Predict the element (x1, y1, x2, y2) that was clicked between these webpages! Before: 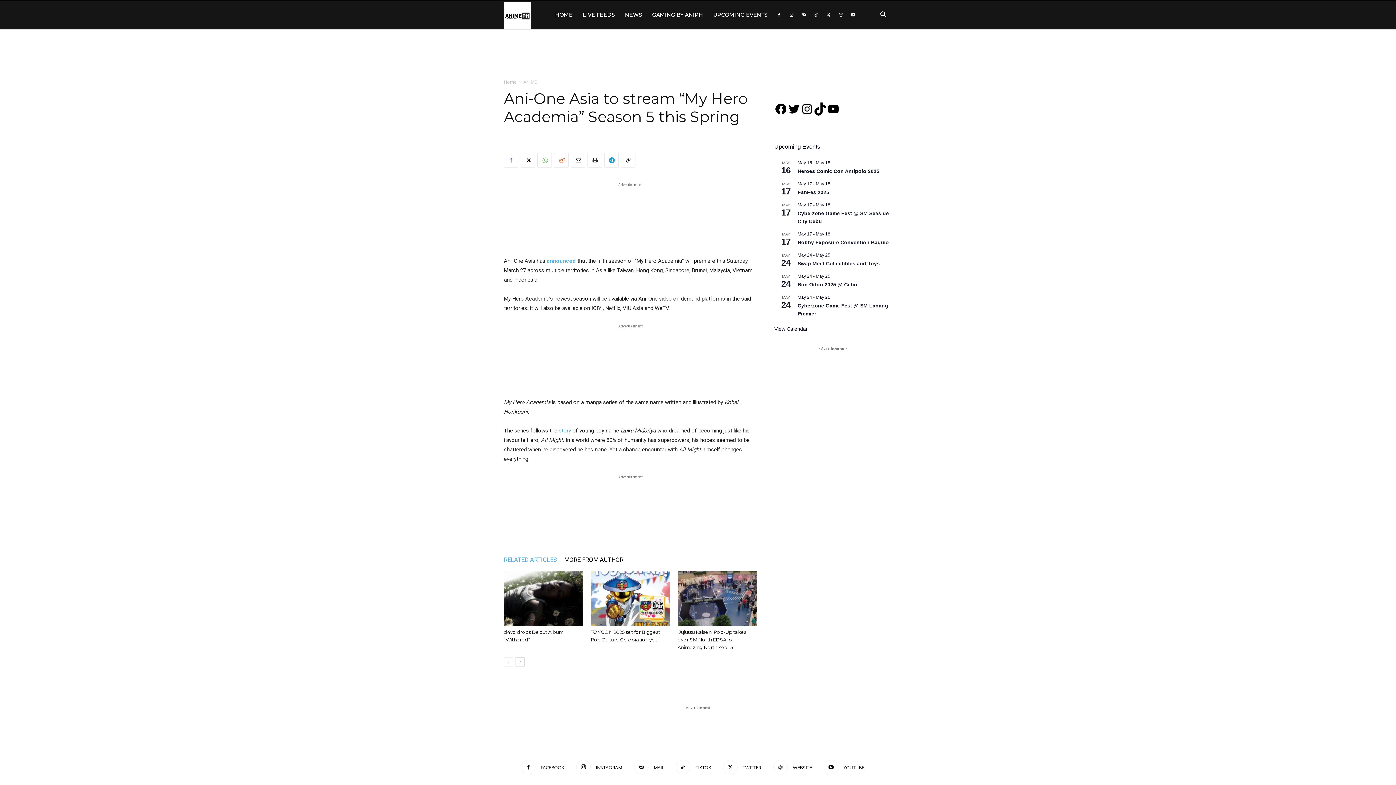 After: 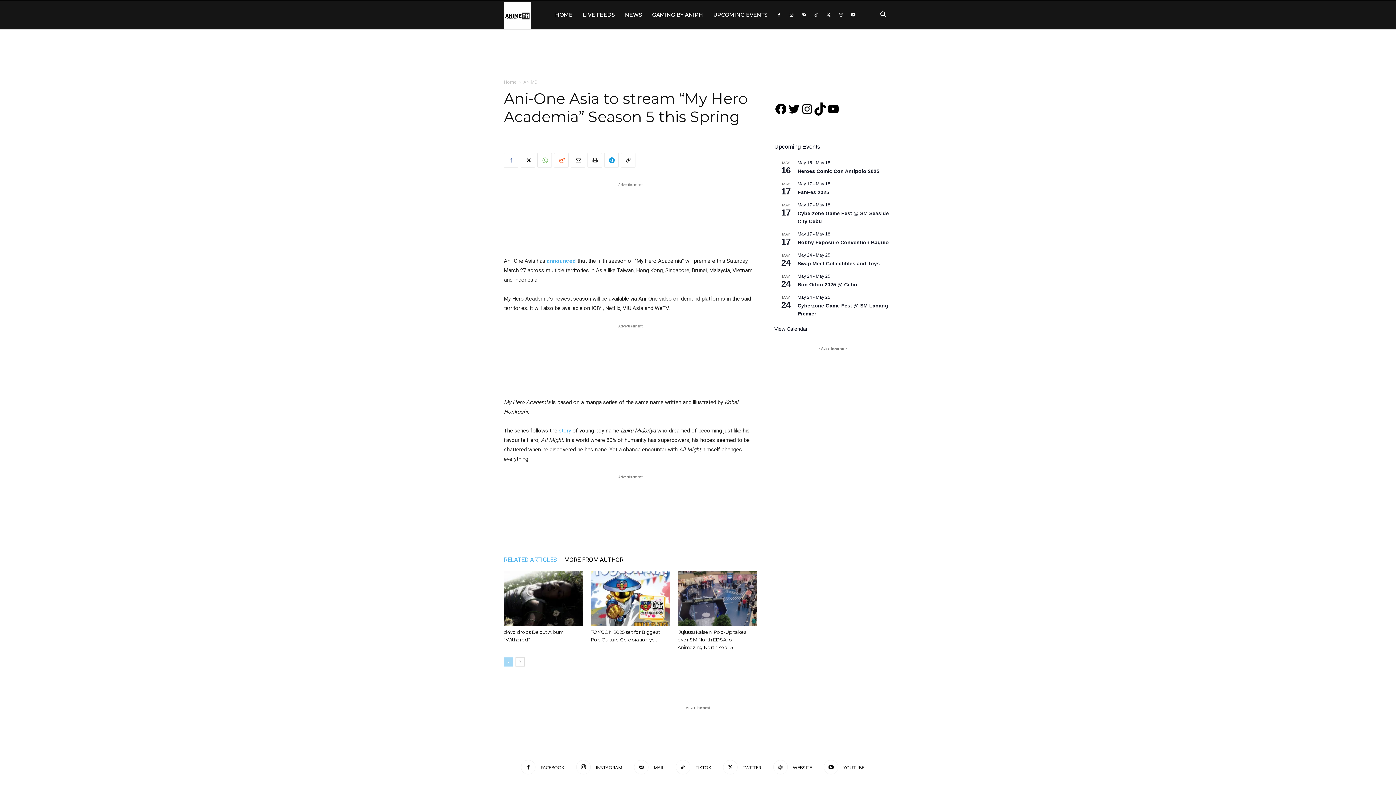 Action: label: prev-page bbox: (504, 657, 513, 666)